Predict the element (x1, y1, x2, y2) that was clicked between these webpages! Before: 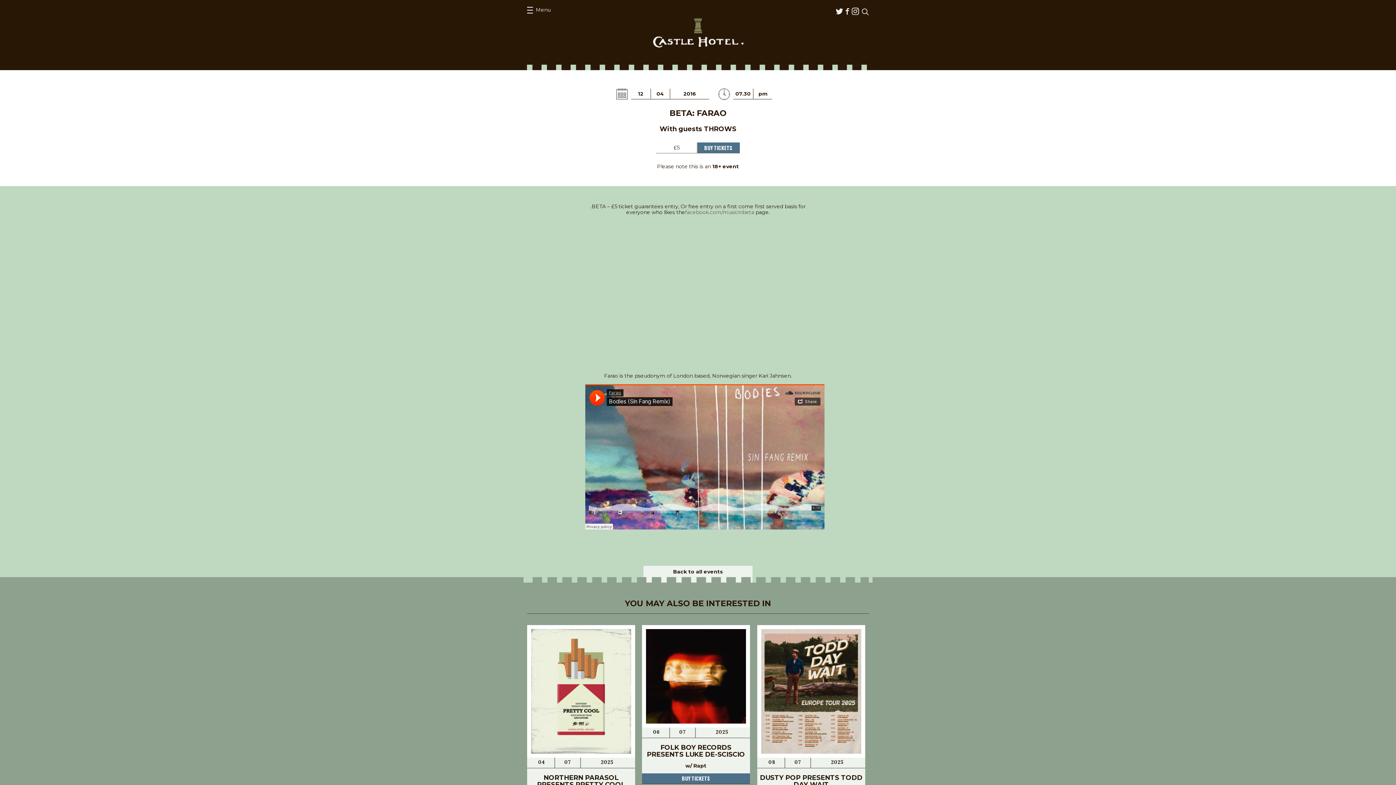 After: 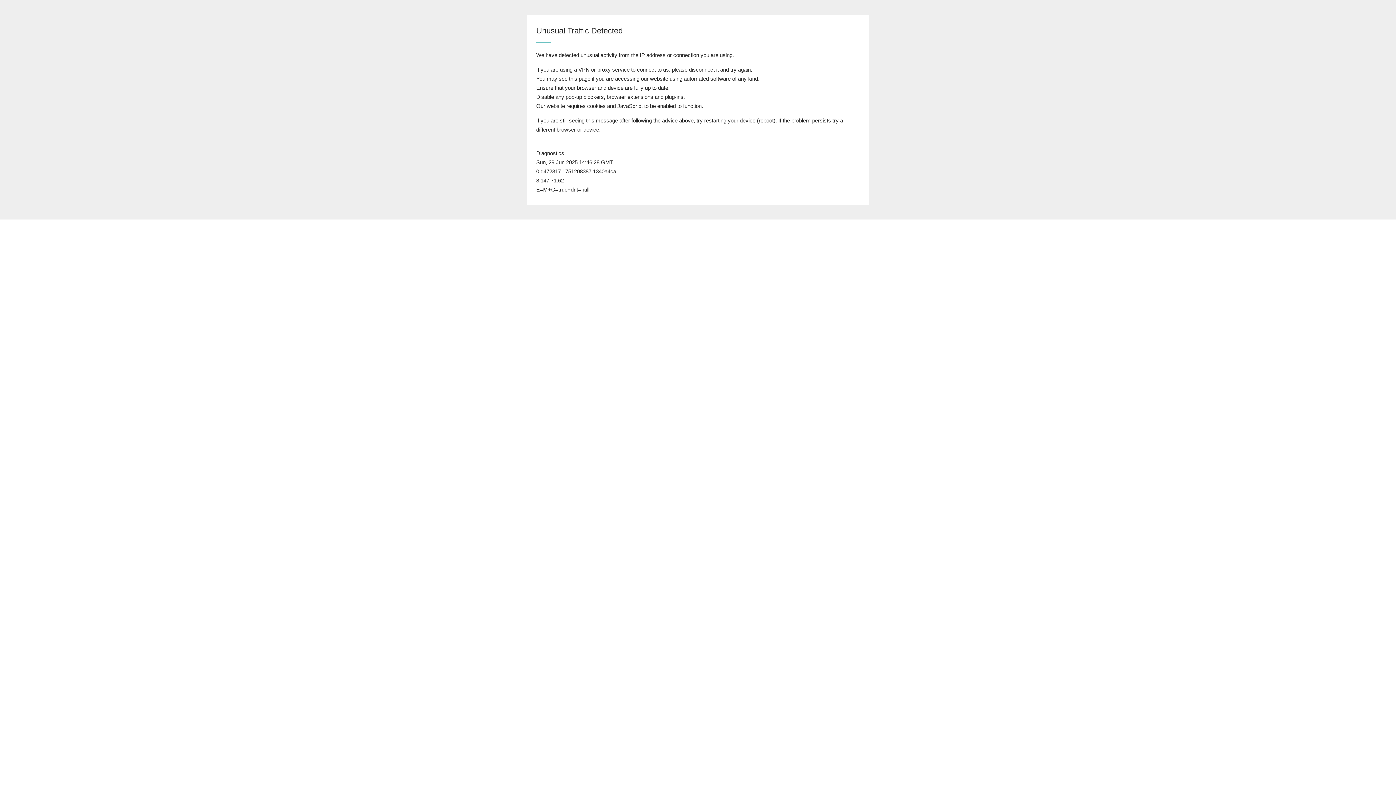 Action: bbox: (697, 142, 740, 153) label: BUY TICKETS